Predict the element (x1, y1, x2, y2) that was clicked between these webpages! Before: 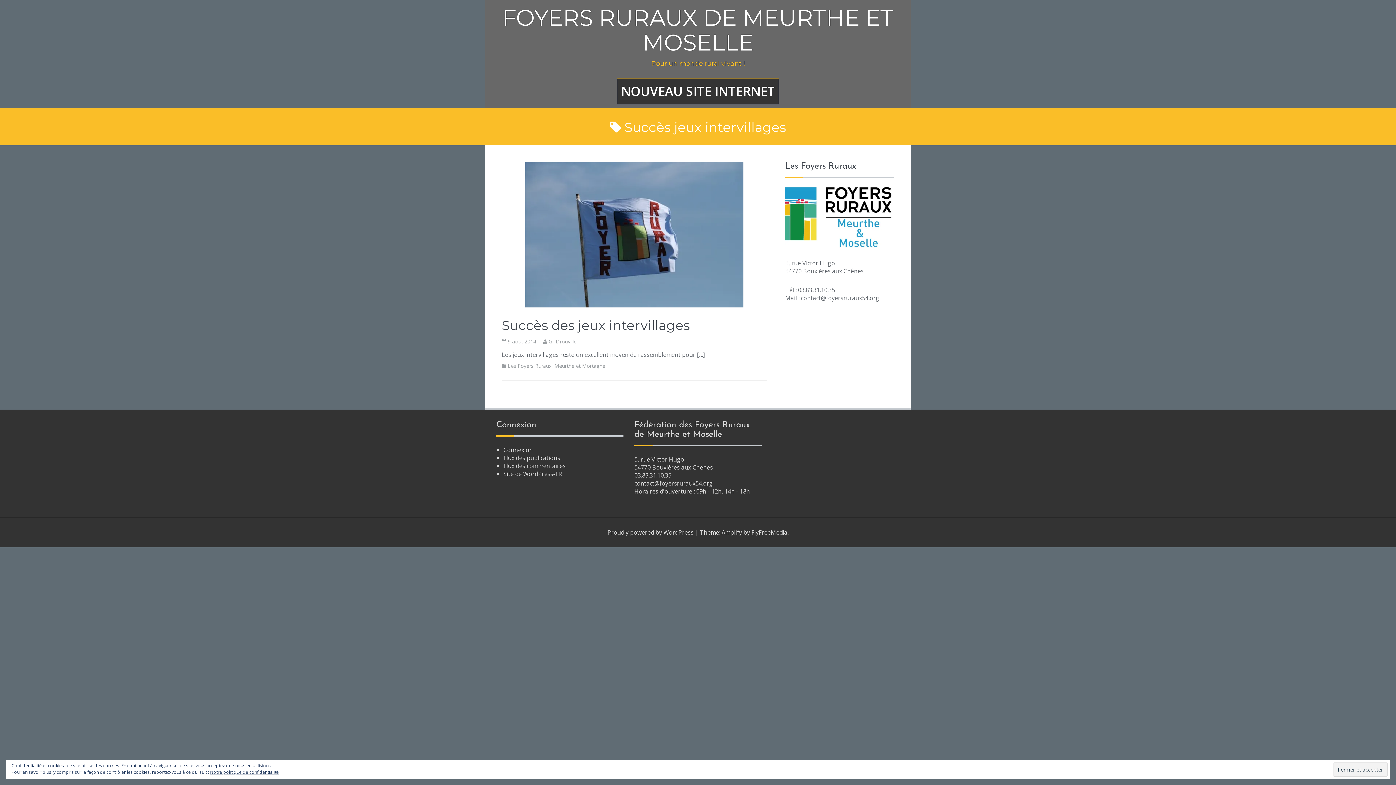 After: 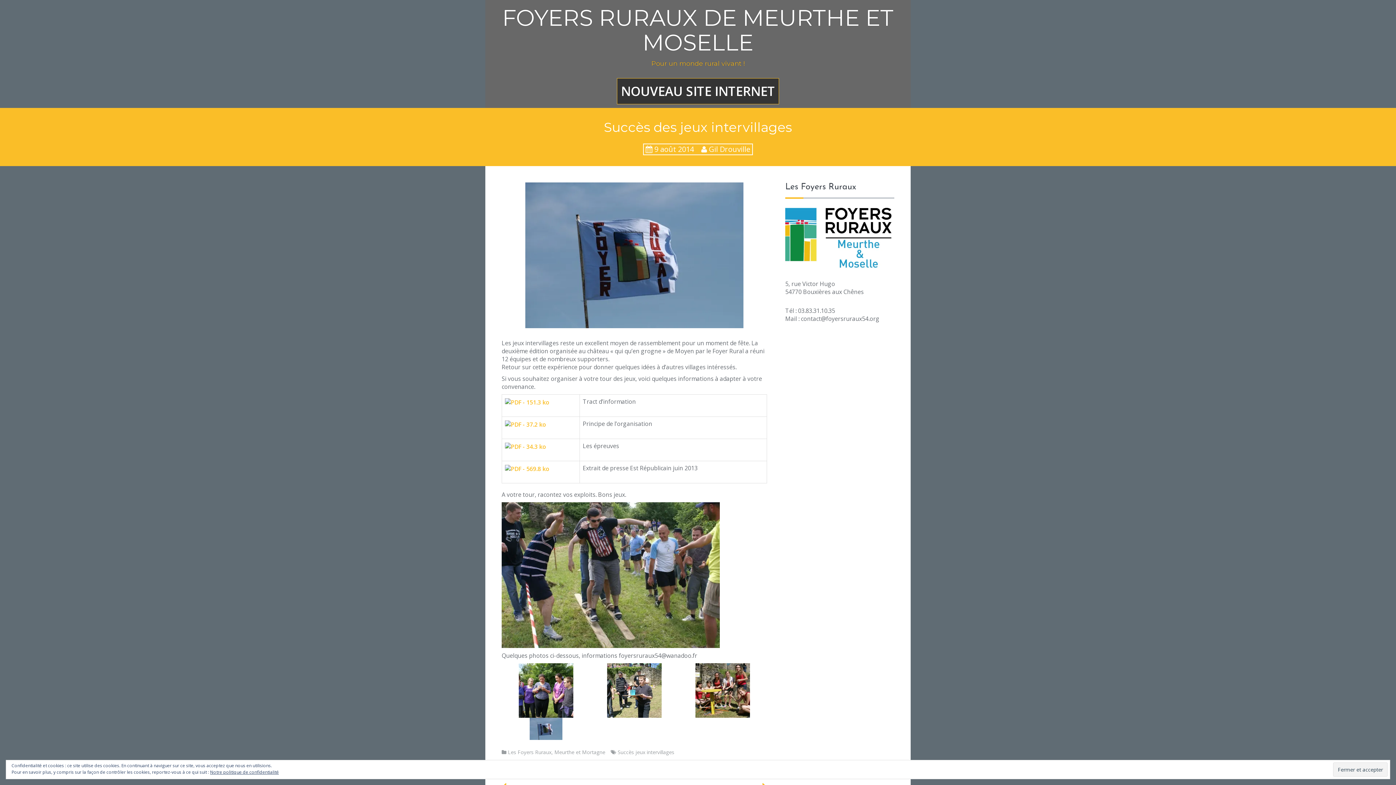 Action: label: 9 août 2014 bbox: (508, 338, 536, 345)